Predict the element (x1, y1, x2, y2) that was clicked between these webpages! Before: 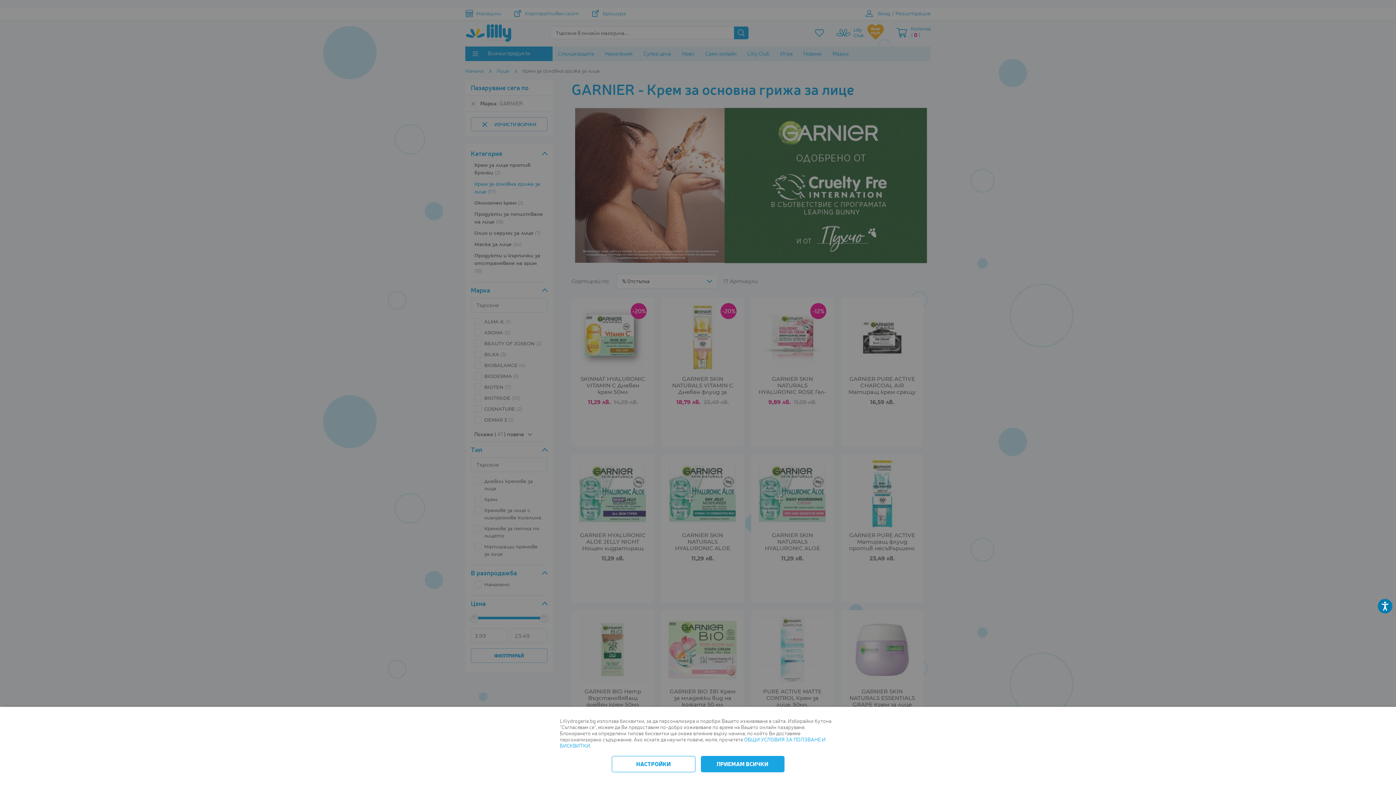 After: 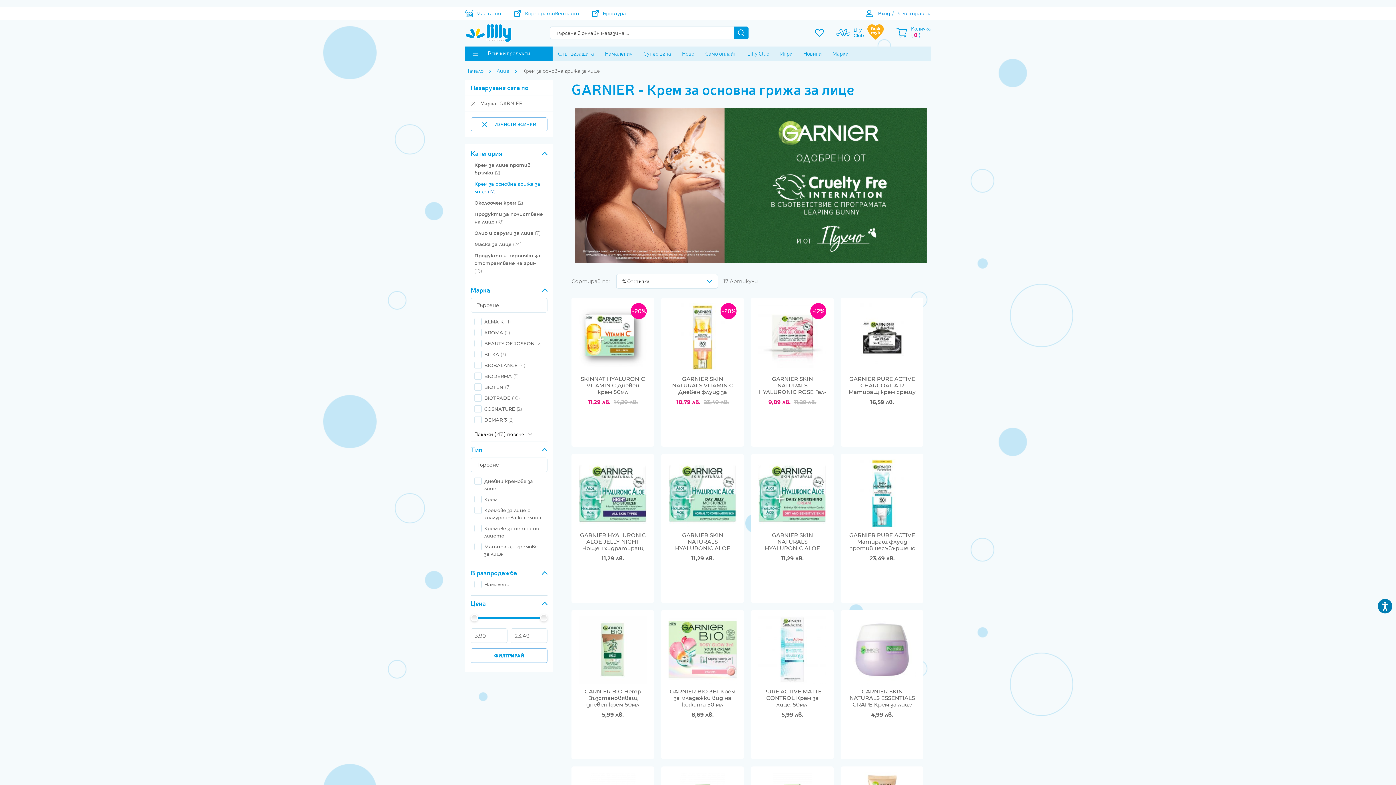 Action: label: ПРИЕМАМ ВСИЧКИ bbox: (700, 756, 784, 772)